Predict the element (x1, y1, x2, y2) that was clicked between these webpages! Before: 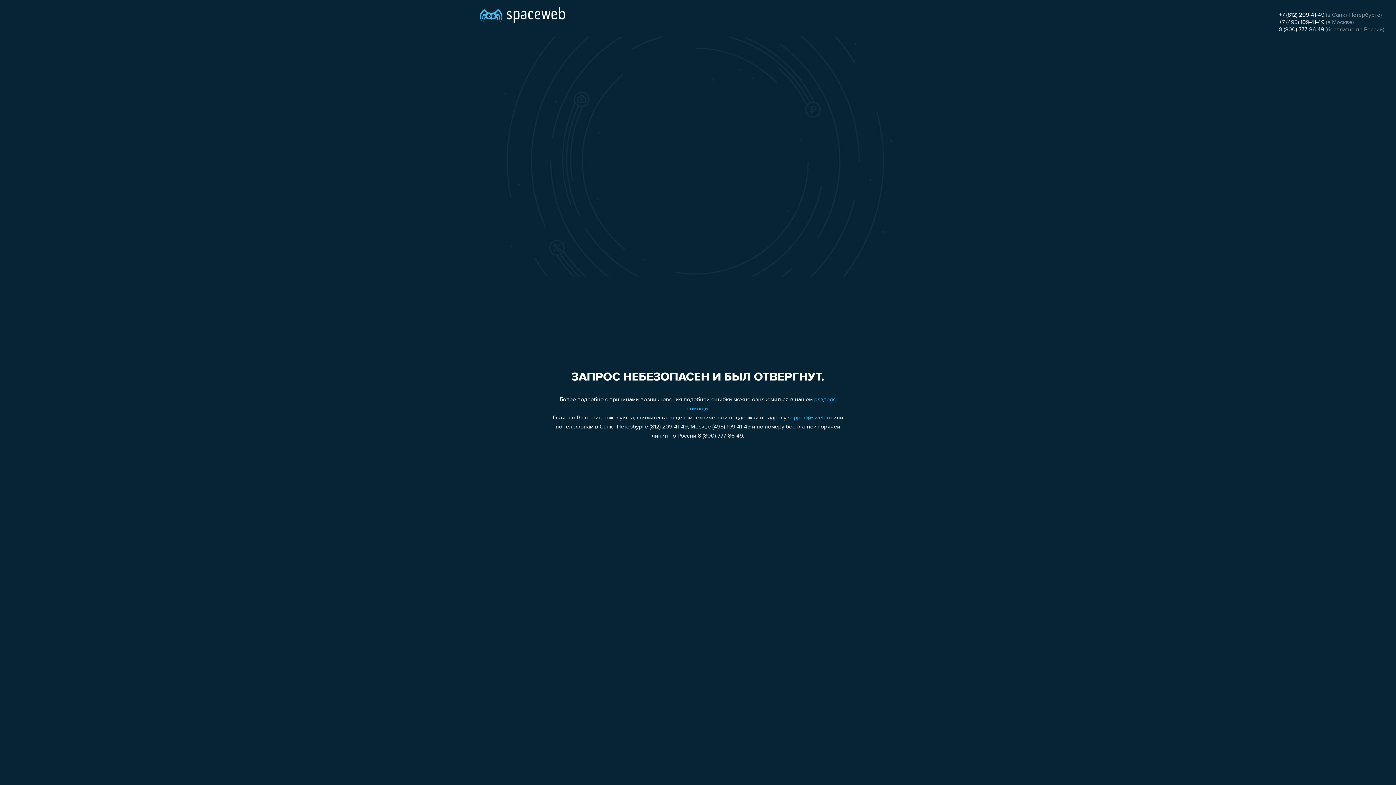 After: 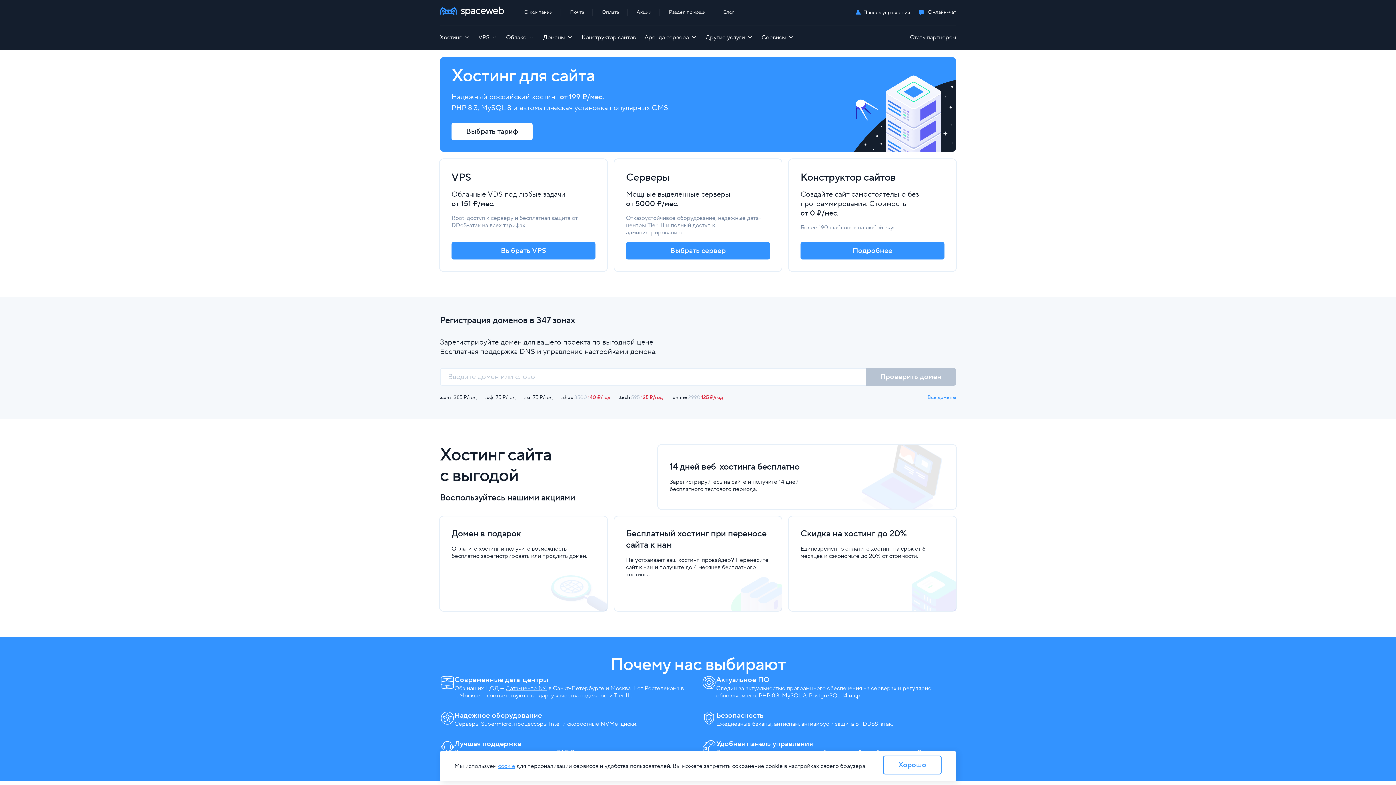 Action: bbox: (480, 0, 565, 25)